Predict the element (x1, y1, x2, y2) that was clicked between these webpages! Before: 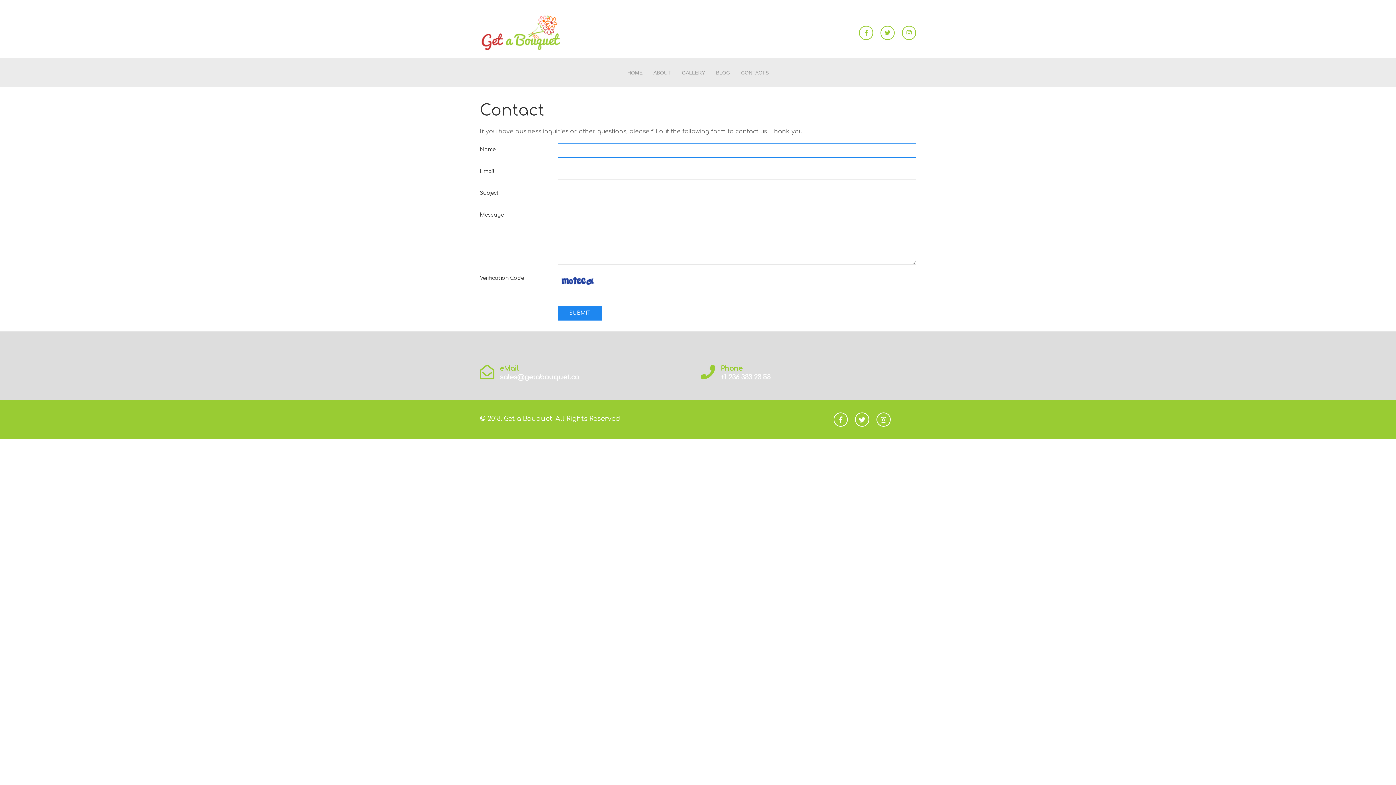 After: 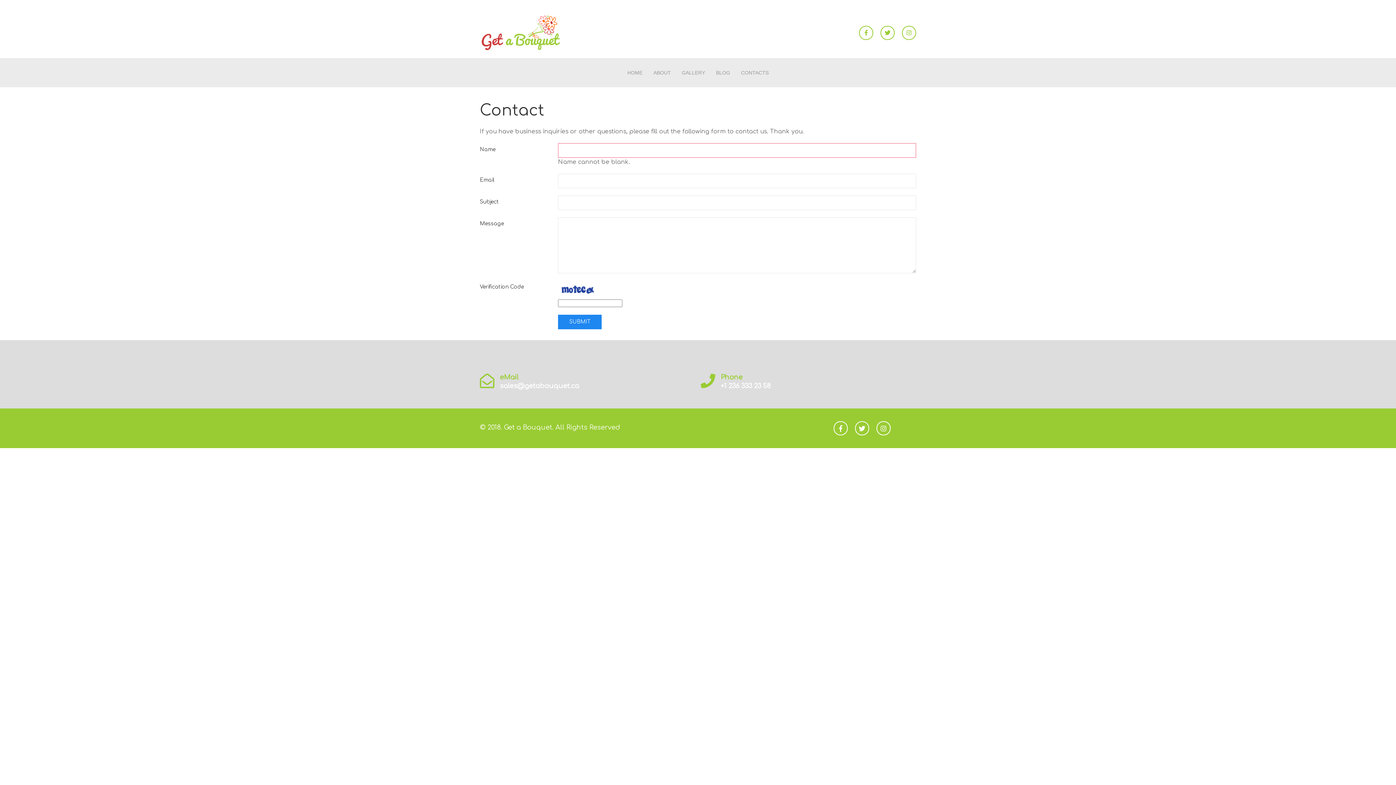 Action: bbox: (880, 25, 894, 39)